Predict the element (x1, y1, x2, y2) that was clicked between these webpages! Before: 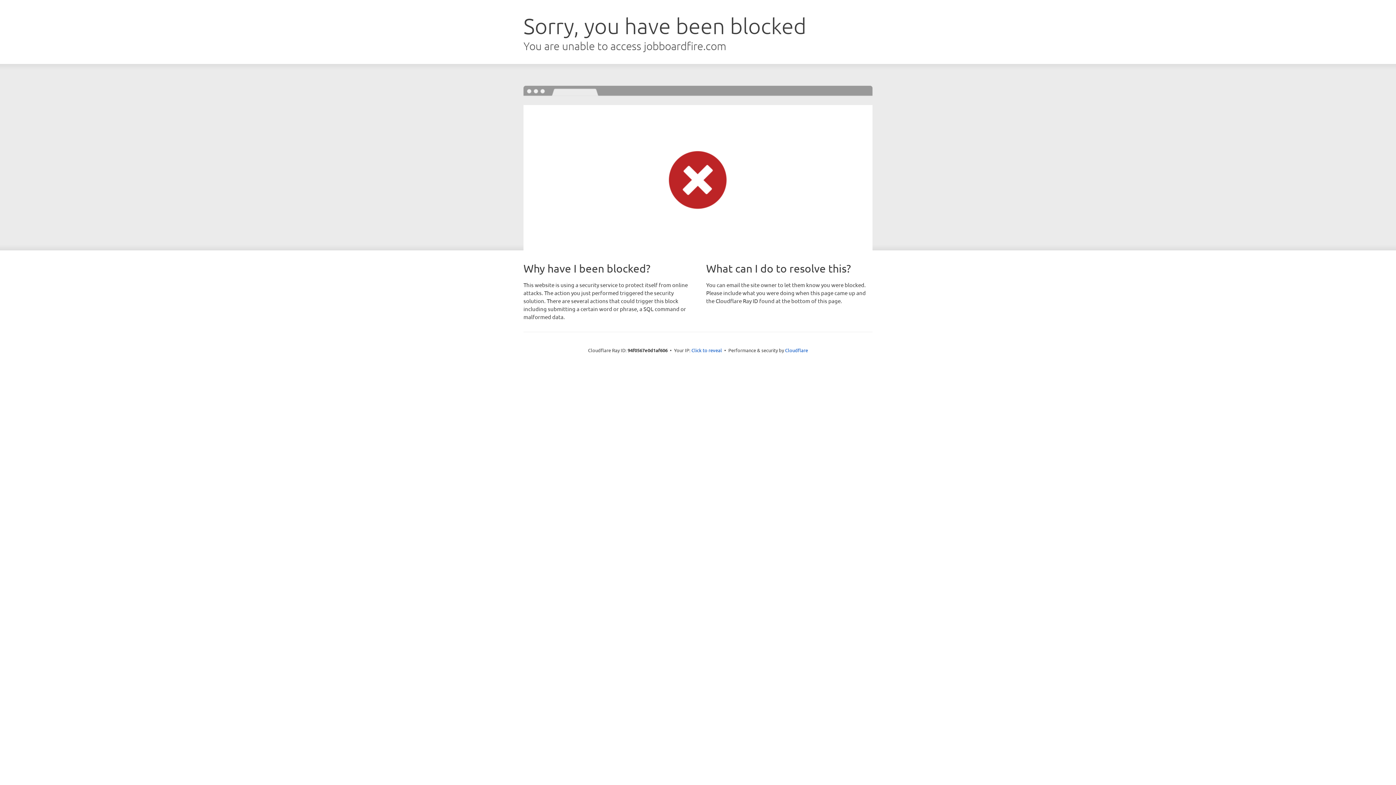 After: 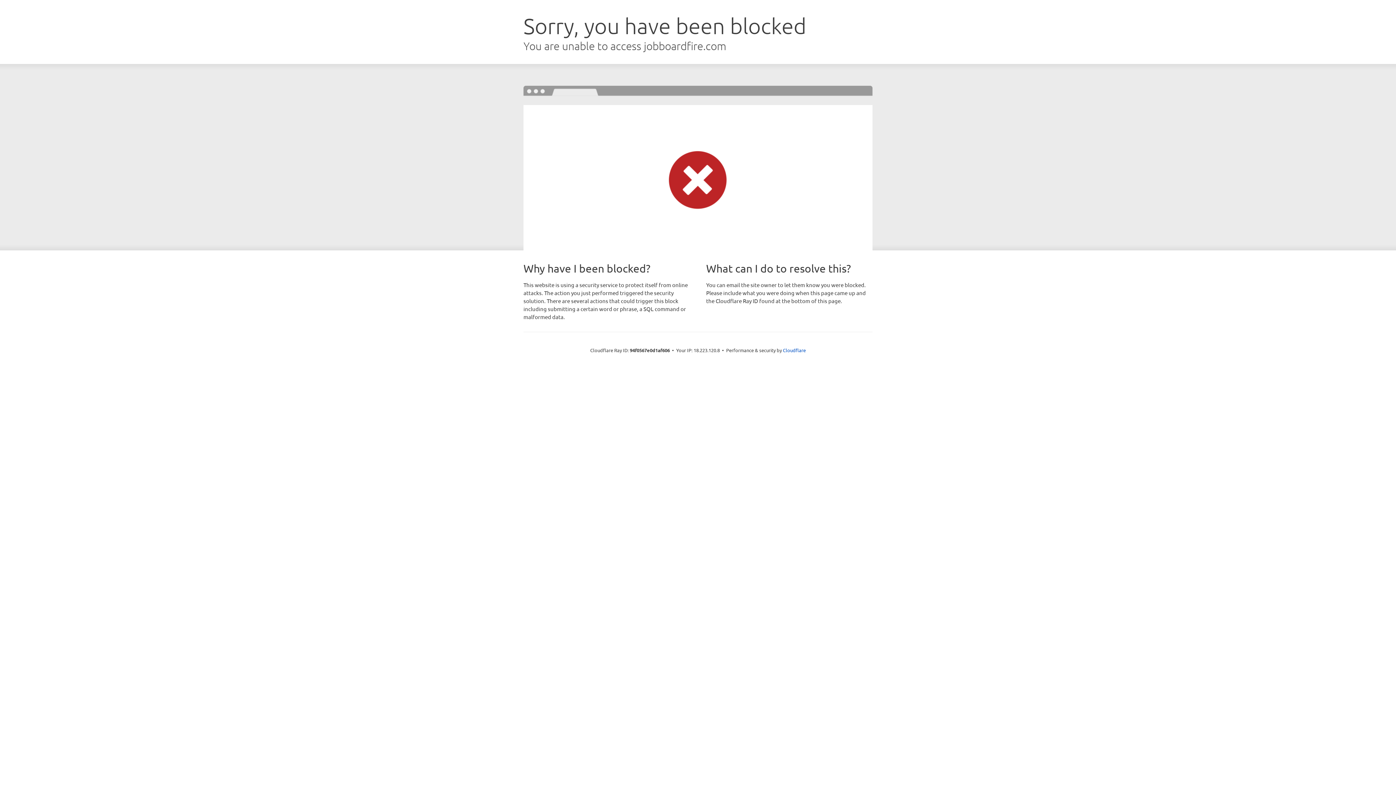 Action: bbox: (691, 346, 722, 353) label: Click to reveal